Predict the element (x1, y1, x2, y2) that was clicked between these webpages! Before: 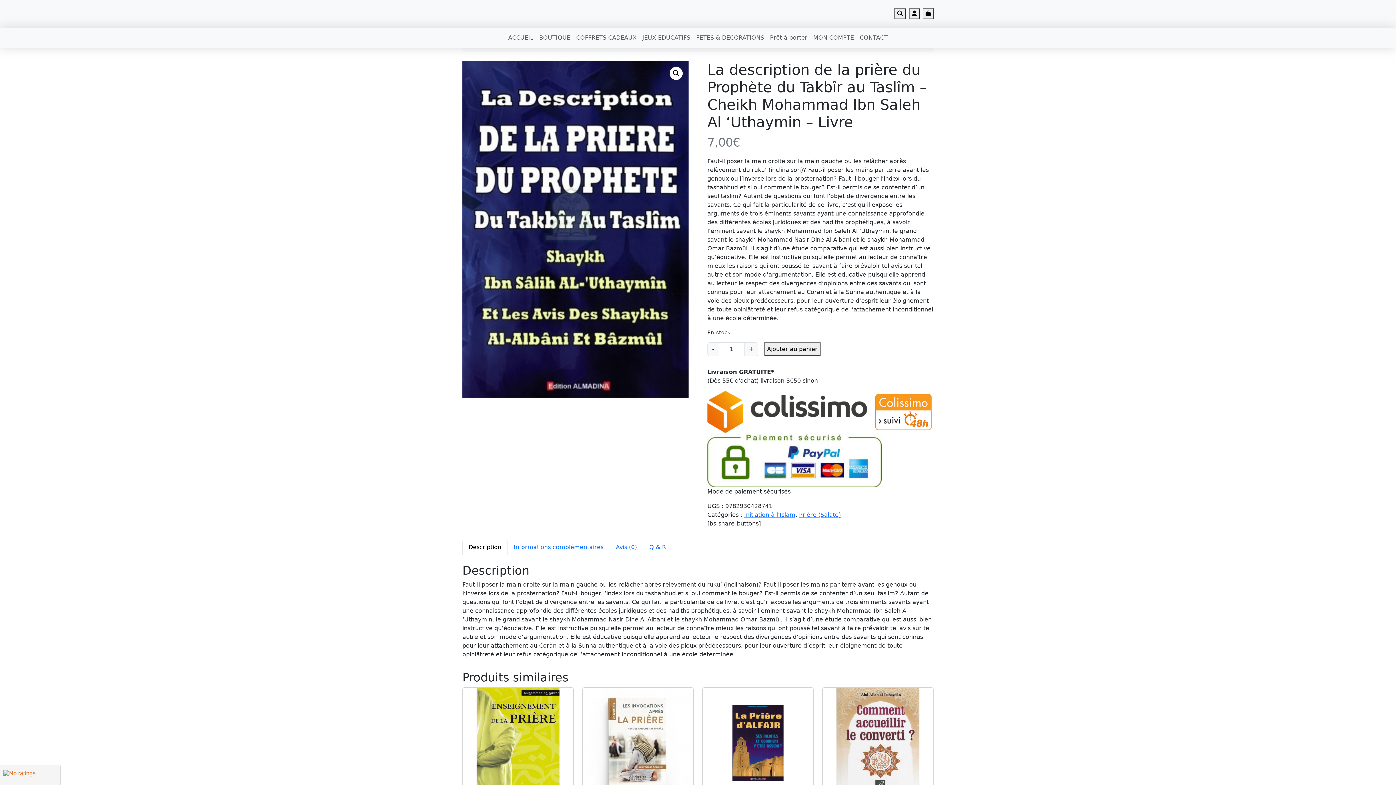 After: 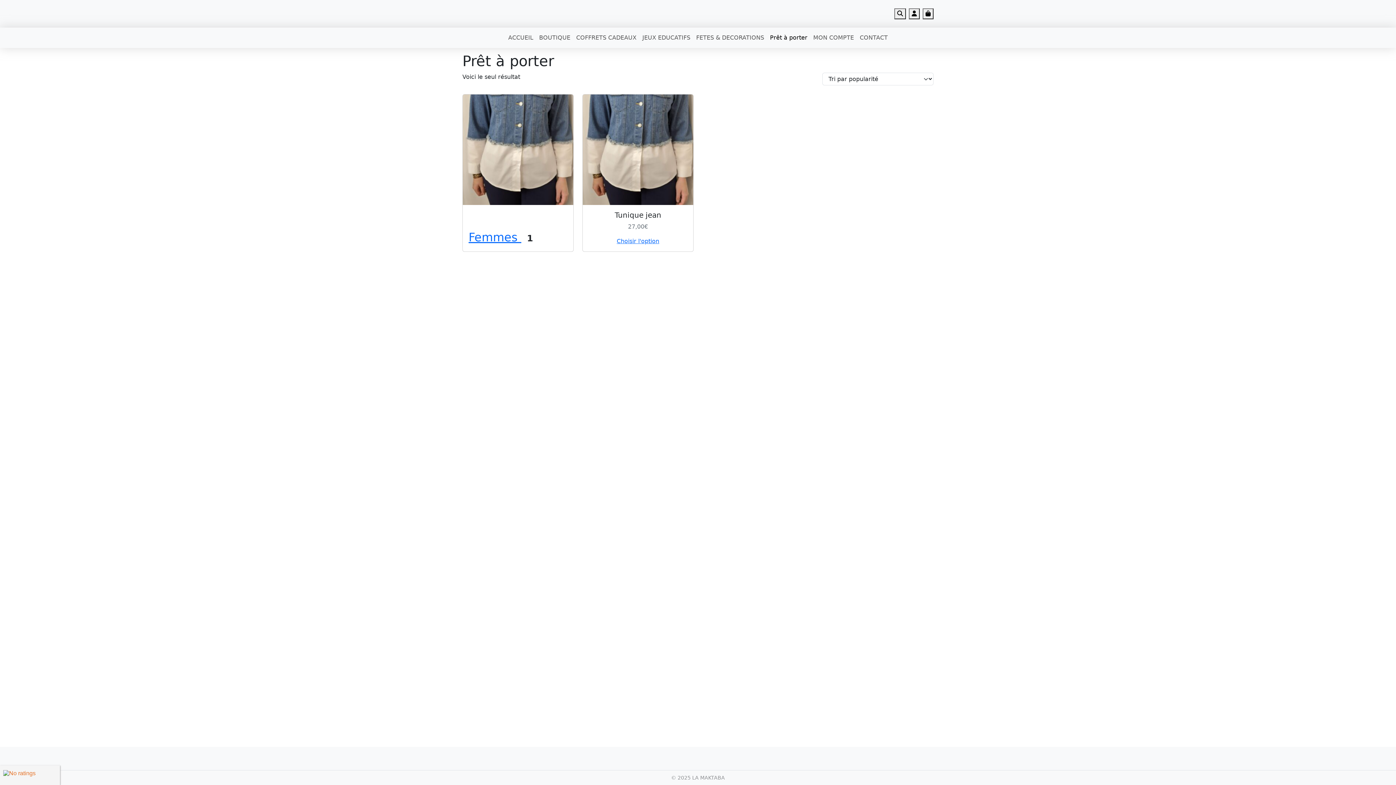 Action: label: Prêt à porter bbox: (767, 30, 810, 45)